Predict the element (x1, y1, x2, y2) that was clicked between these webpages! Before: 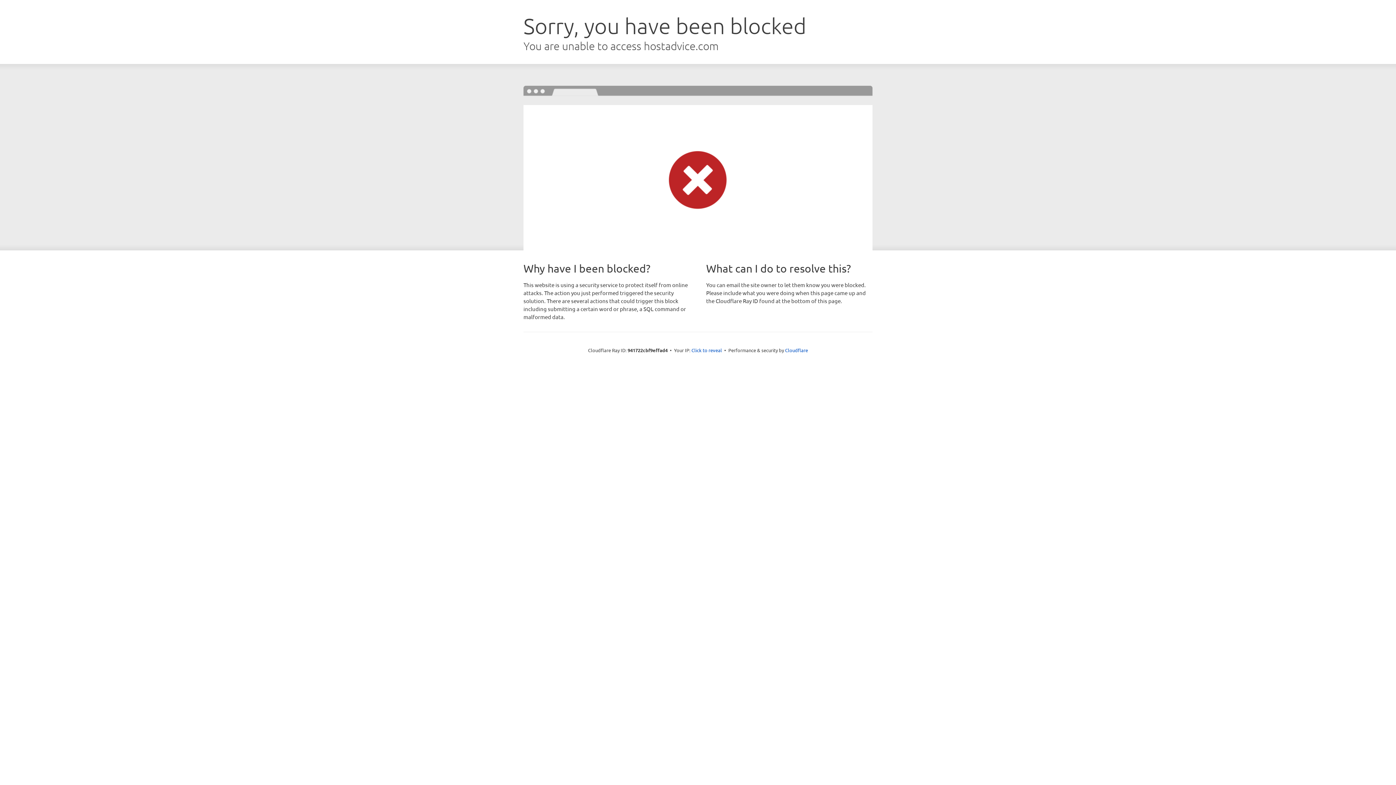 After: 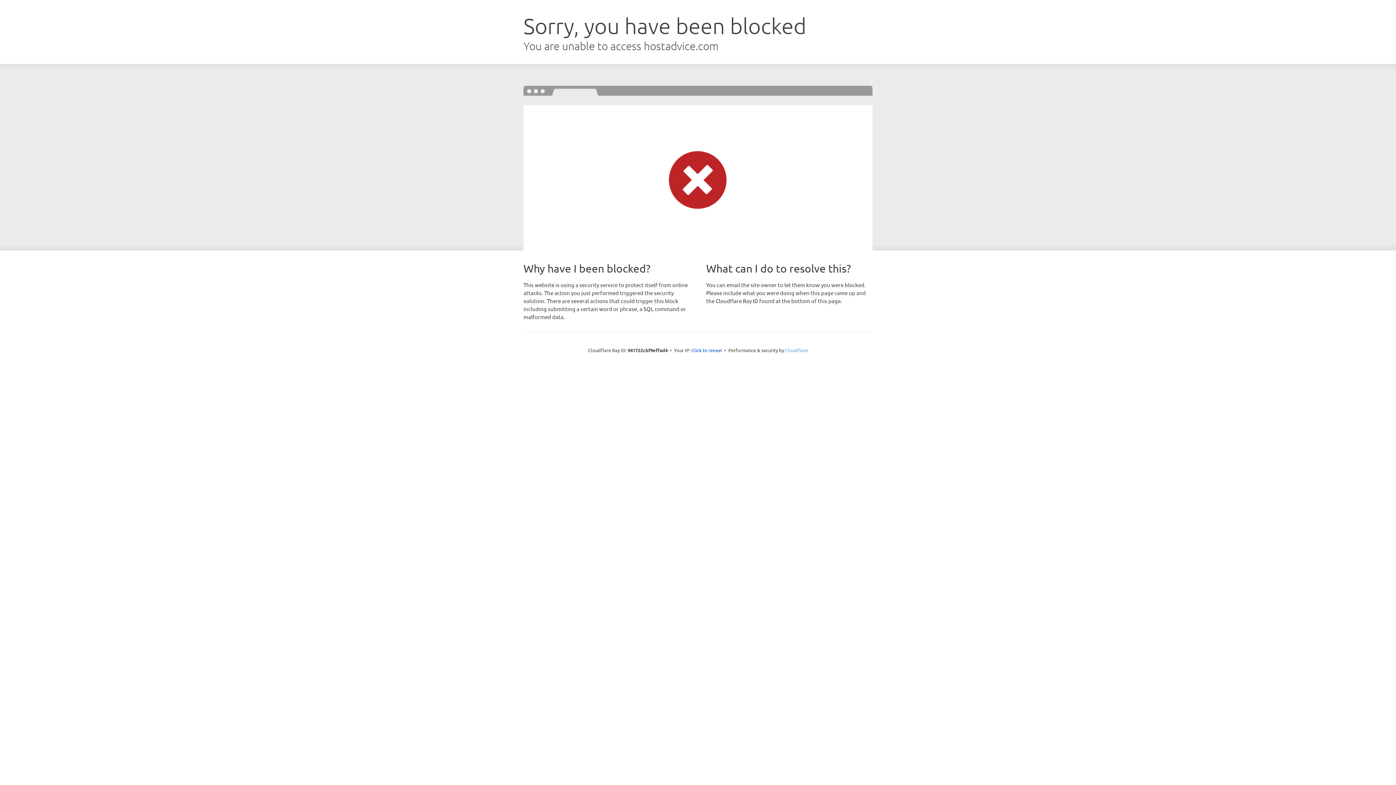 Action: label: Cloudflare bbox: (785, 347, 808, 353)